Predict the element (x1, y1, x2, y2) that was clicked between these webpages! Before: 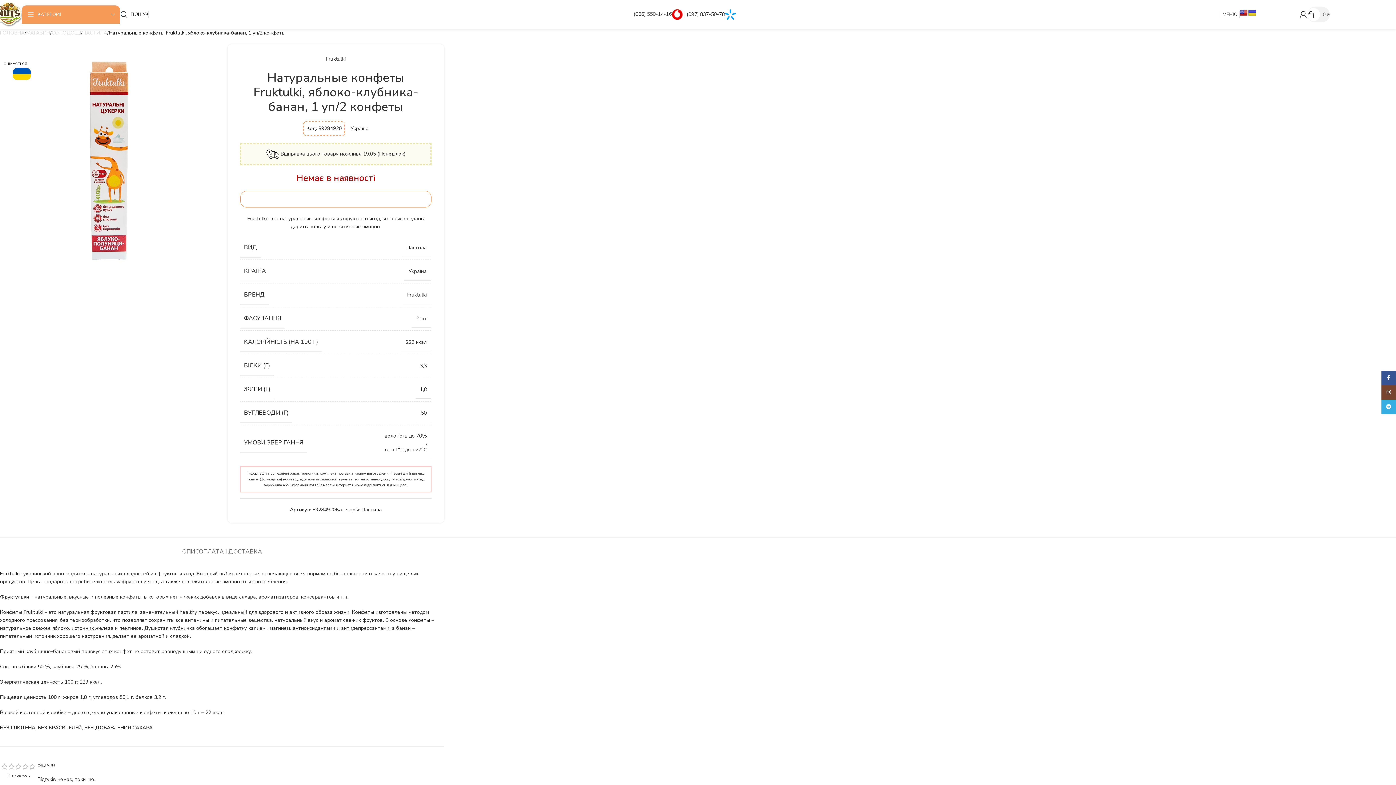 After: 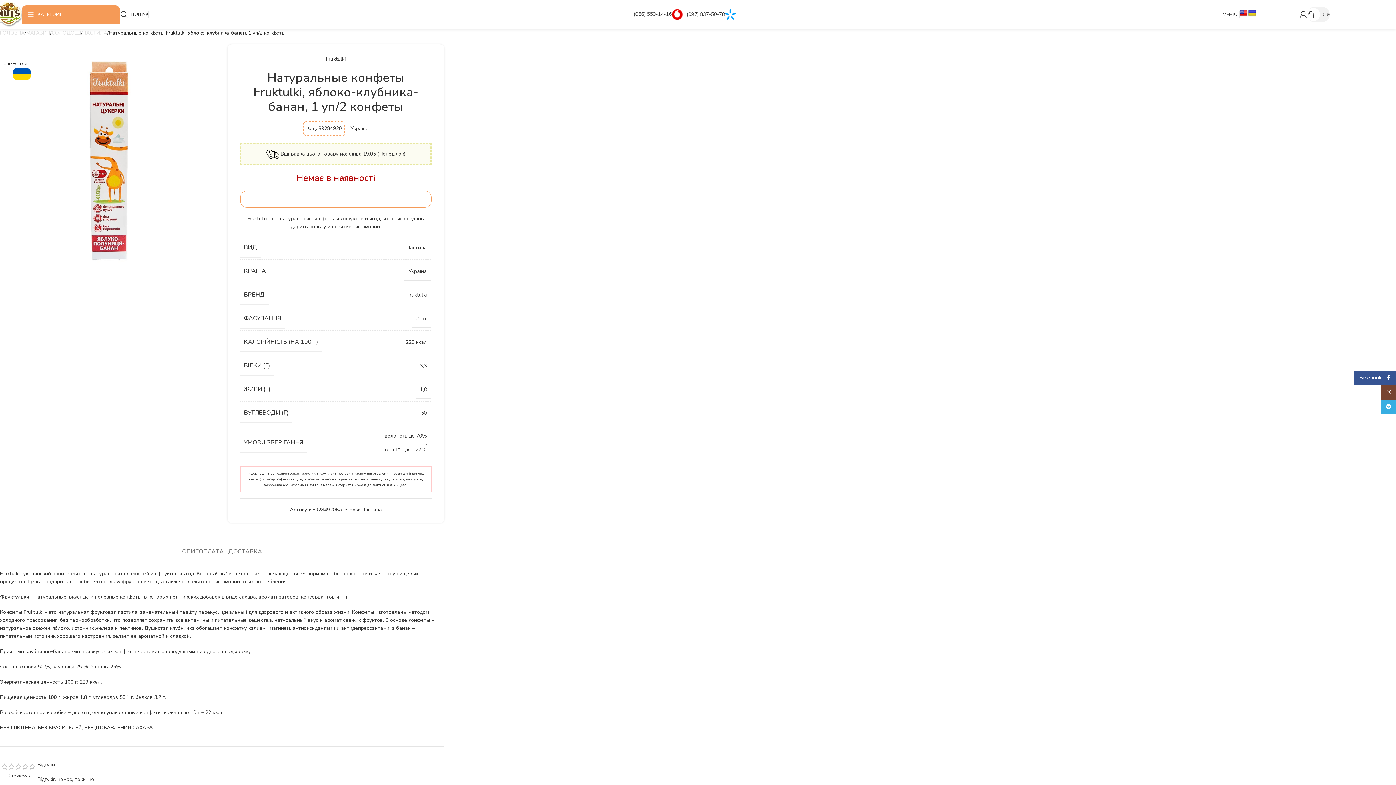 Action: label: Facebook social link bbox: (1381, 370, 1396, 385)